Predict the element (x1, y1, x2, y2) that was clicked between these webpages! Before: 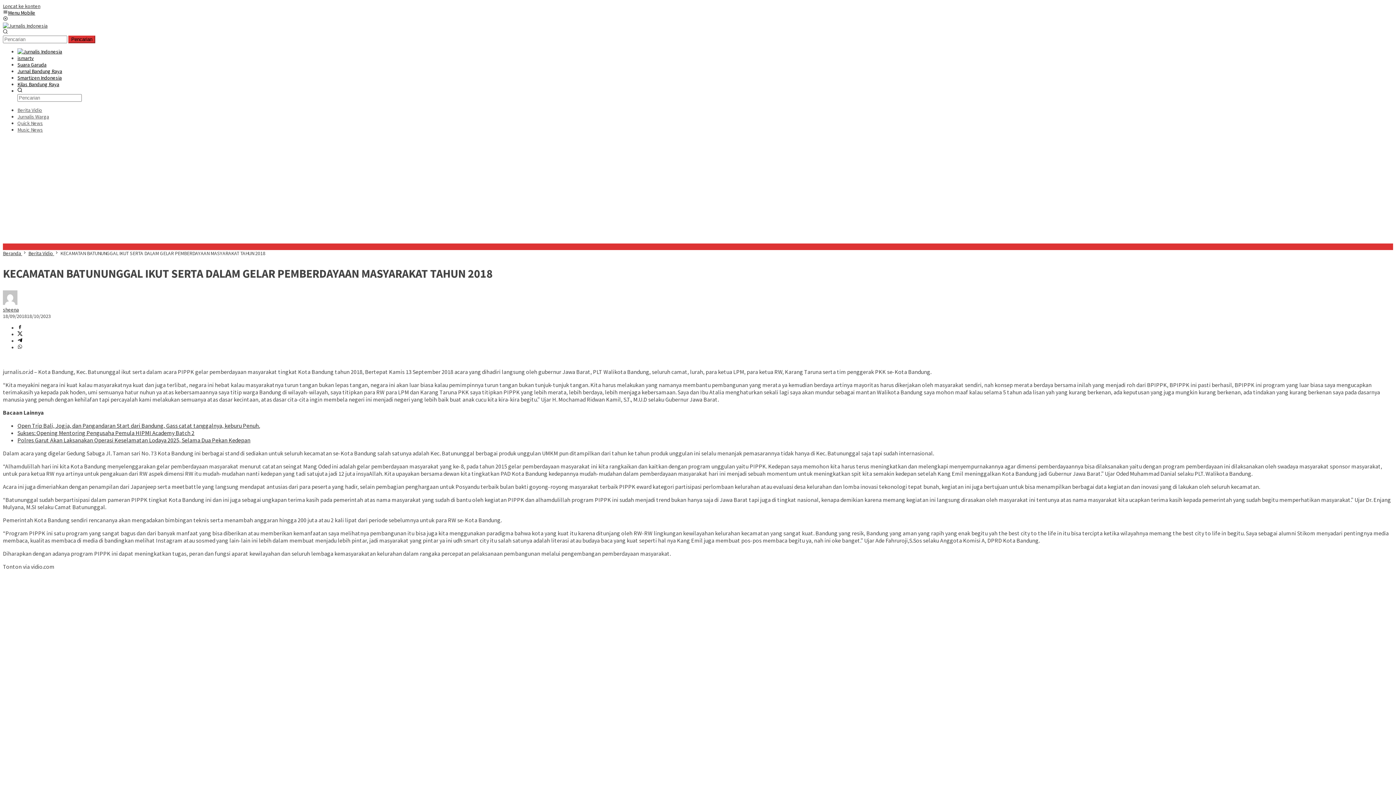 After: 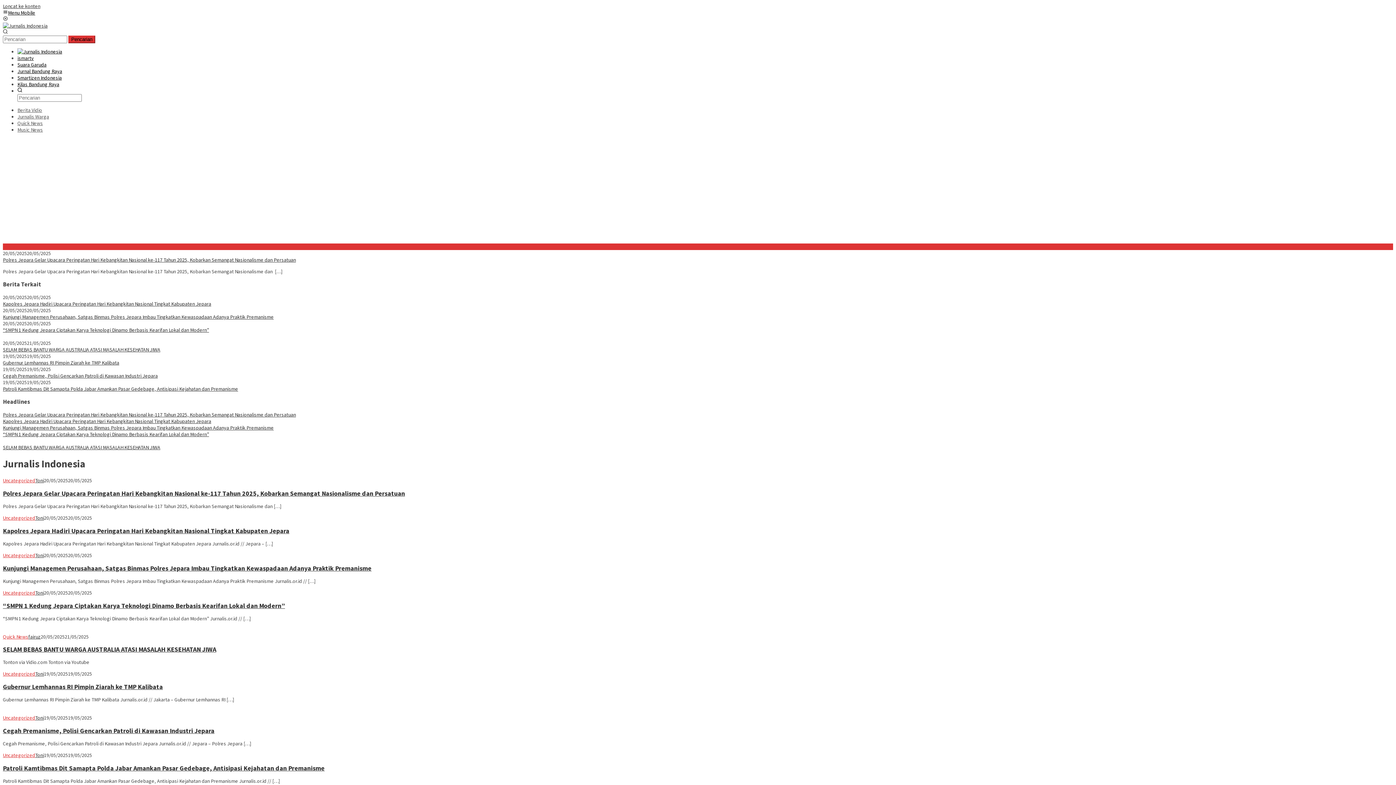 Action: bbox: (17, 48, 62, 54)